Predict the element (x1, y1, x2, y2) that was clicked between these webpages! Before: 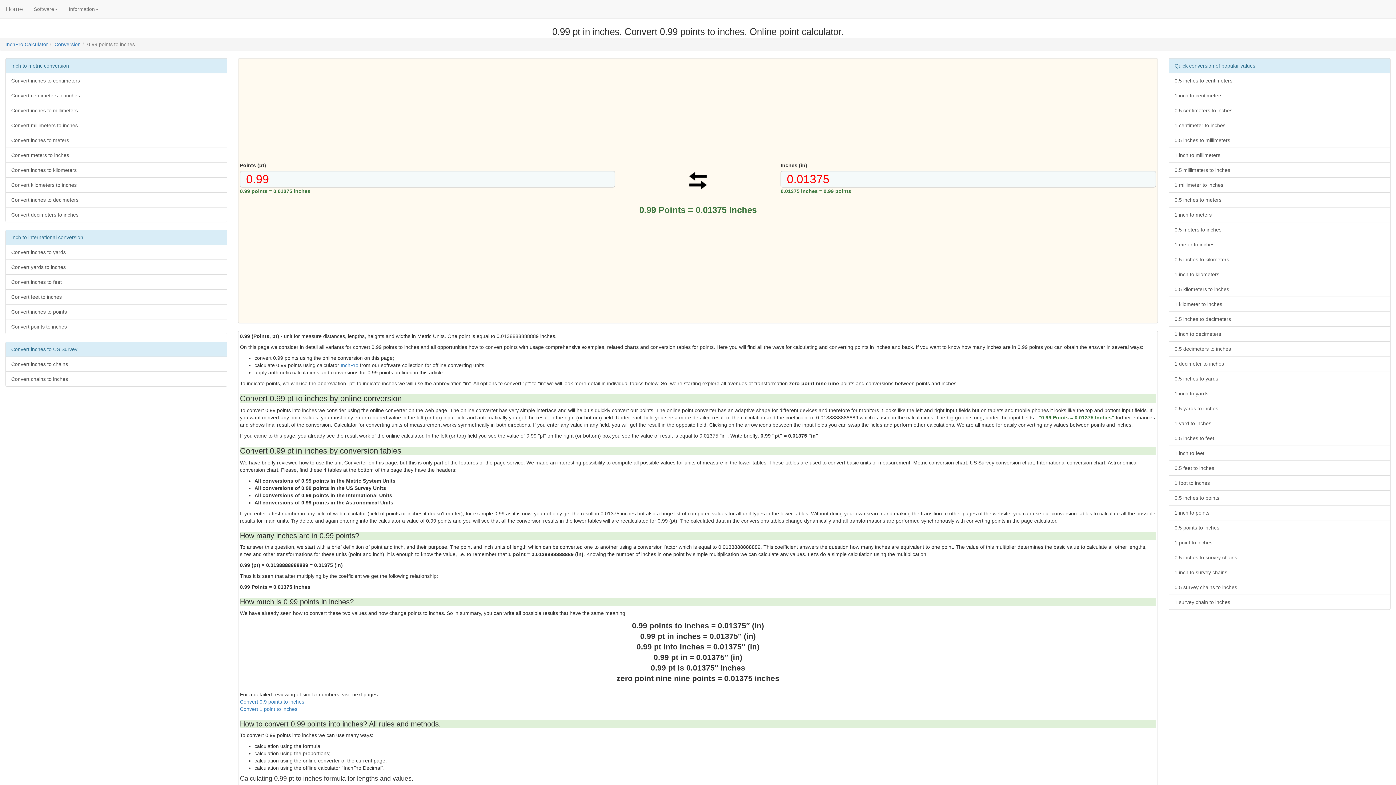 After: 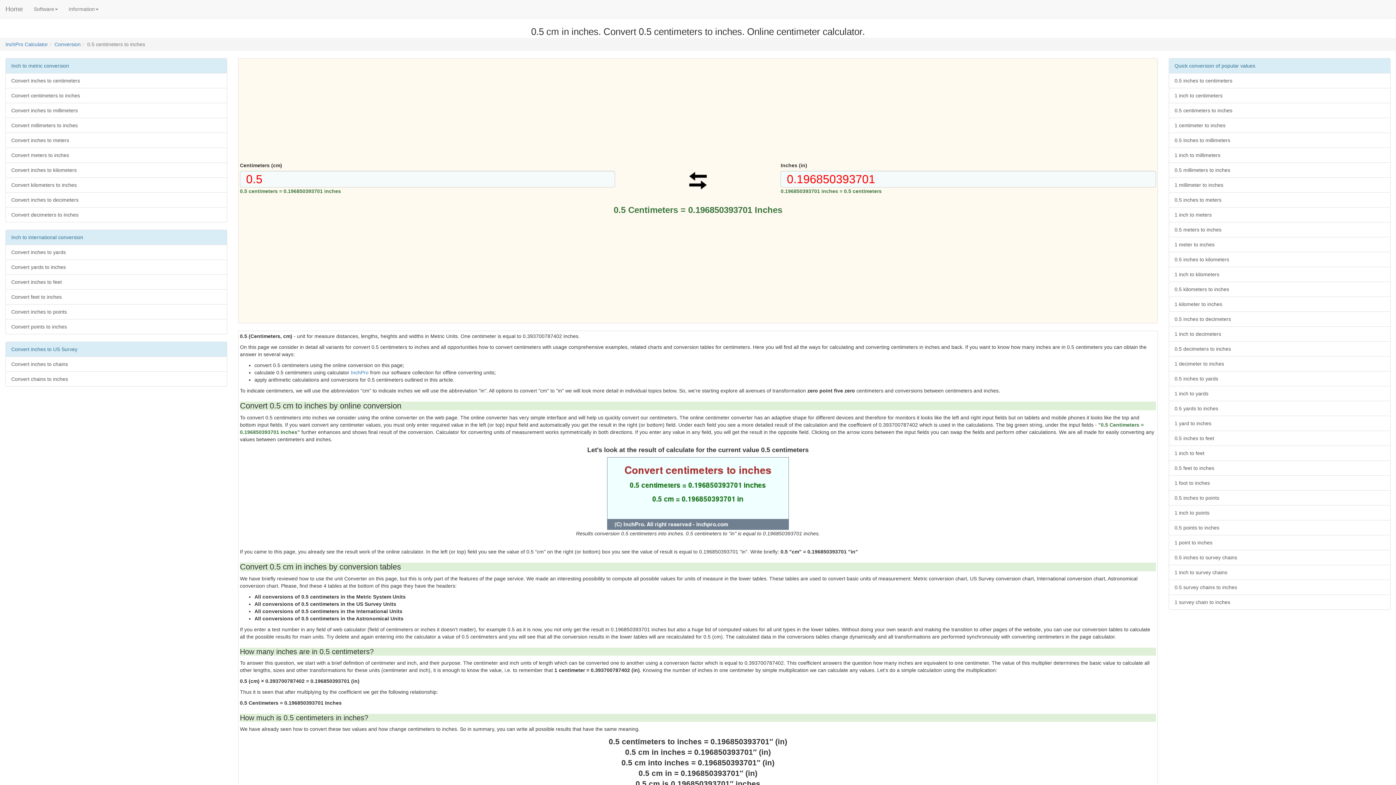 Action: label: 0.5 centimeters to inches bbox: (1169, 102, 1390, 118)